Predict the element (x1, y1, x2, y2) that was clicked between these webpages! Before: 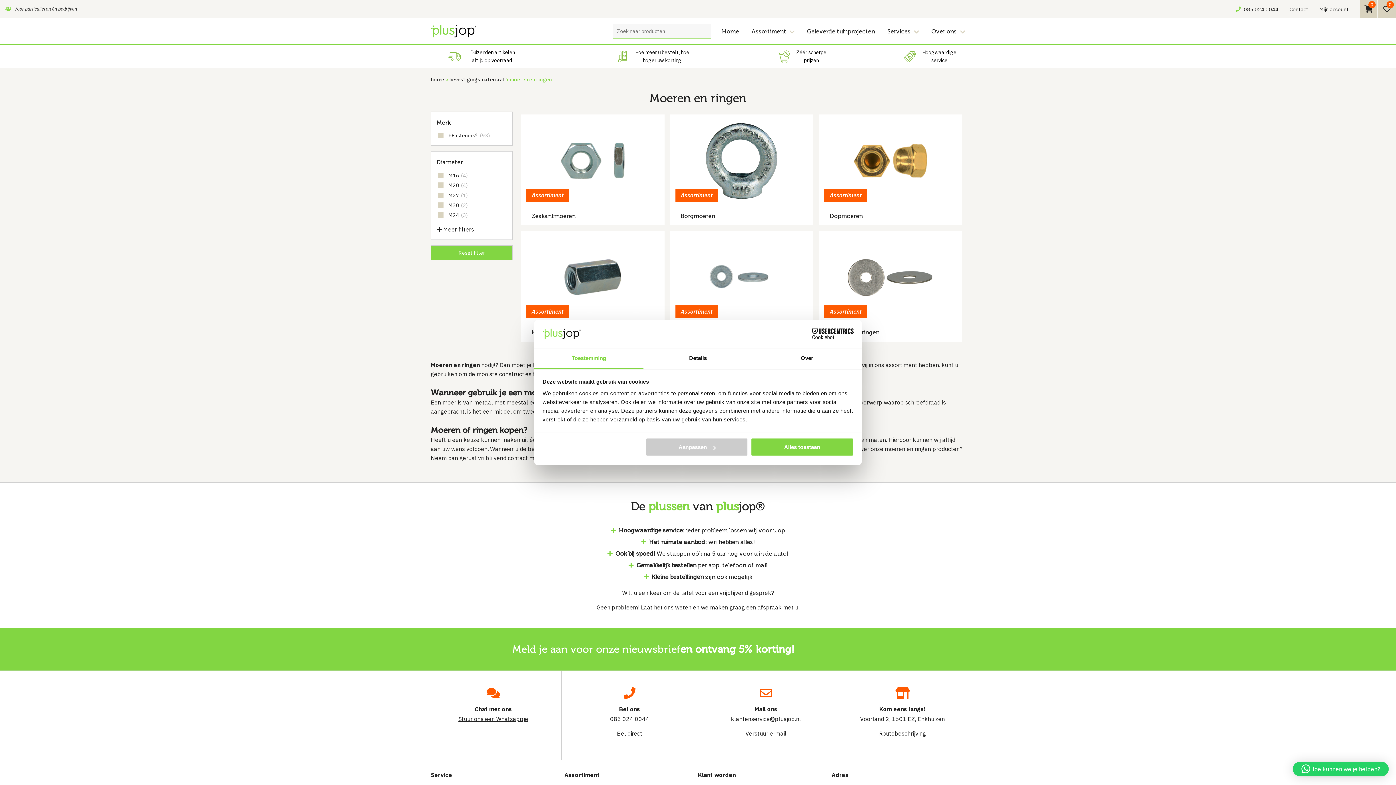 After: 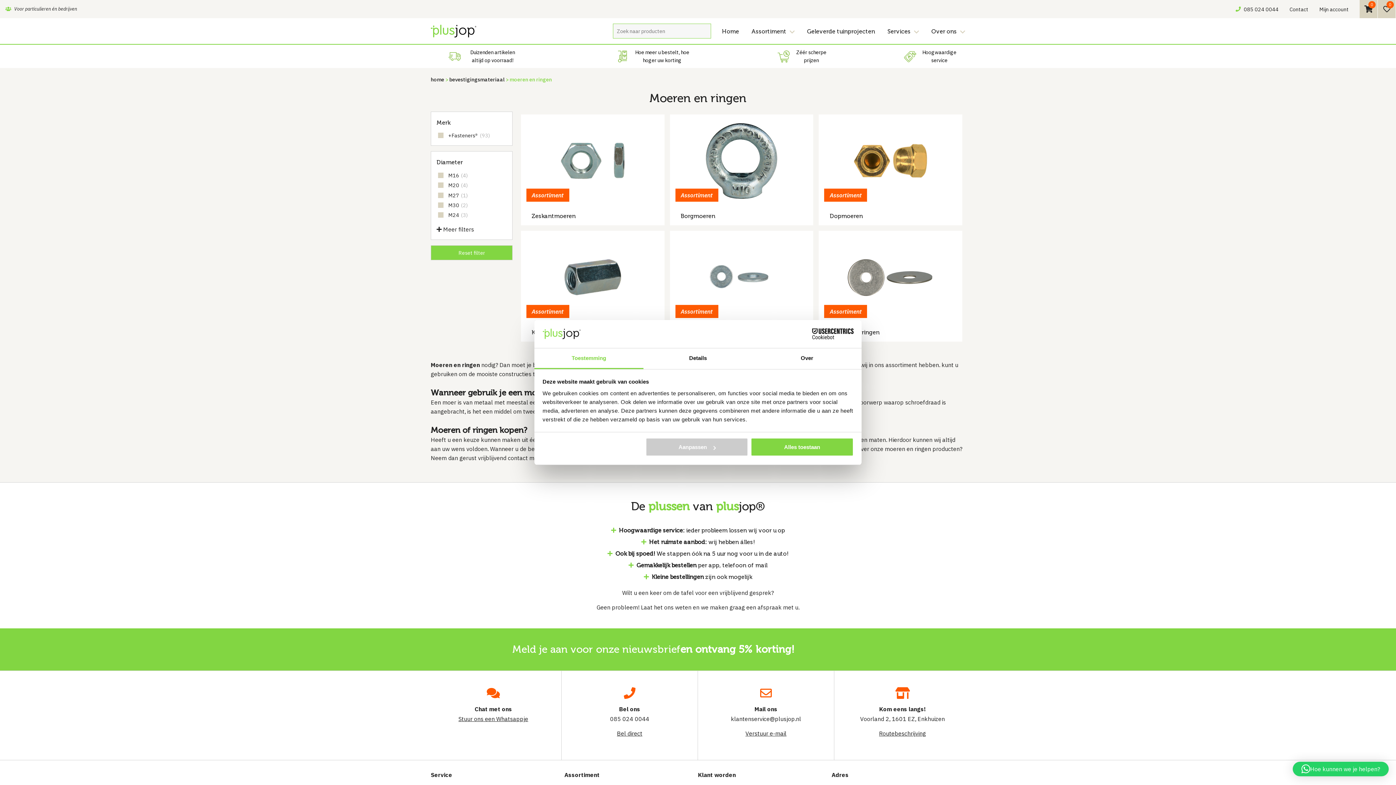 Action: bbox: (534, 348, 643, 369) label: Toestemming